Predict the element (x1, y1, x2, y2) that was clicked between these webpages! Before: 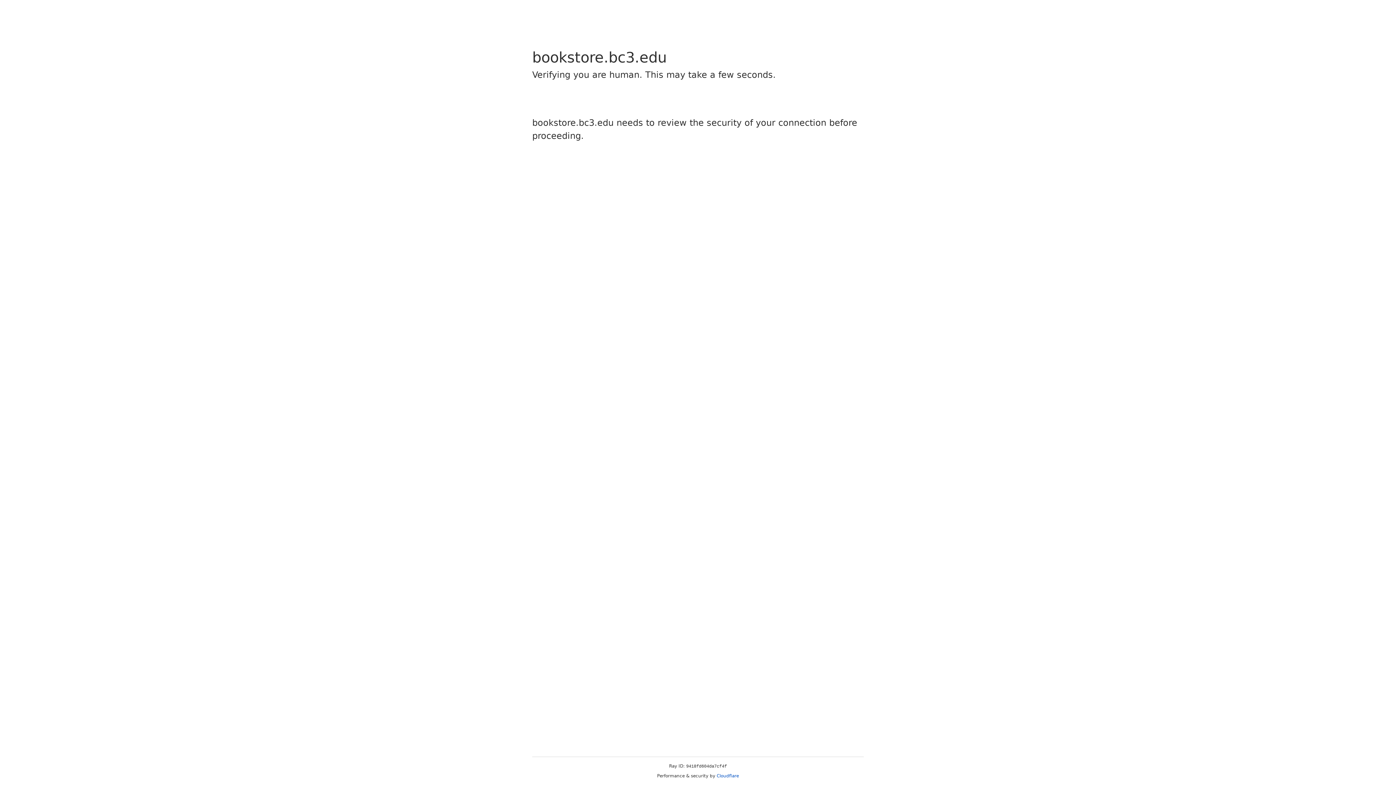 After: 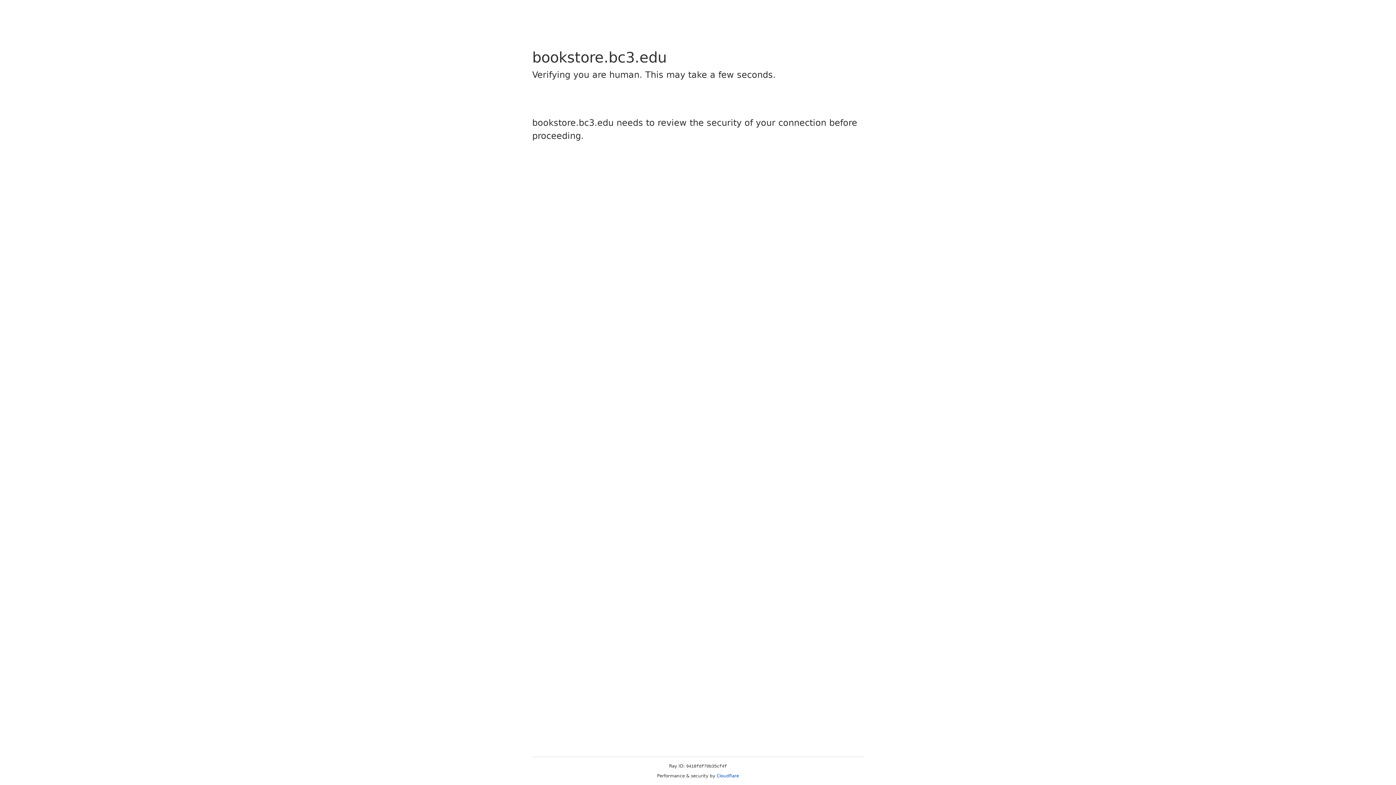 Action: label: Cloudflare bbox: (716, 773, 739, 778)